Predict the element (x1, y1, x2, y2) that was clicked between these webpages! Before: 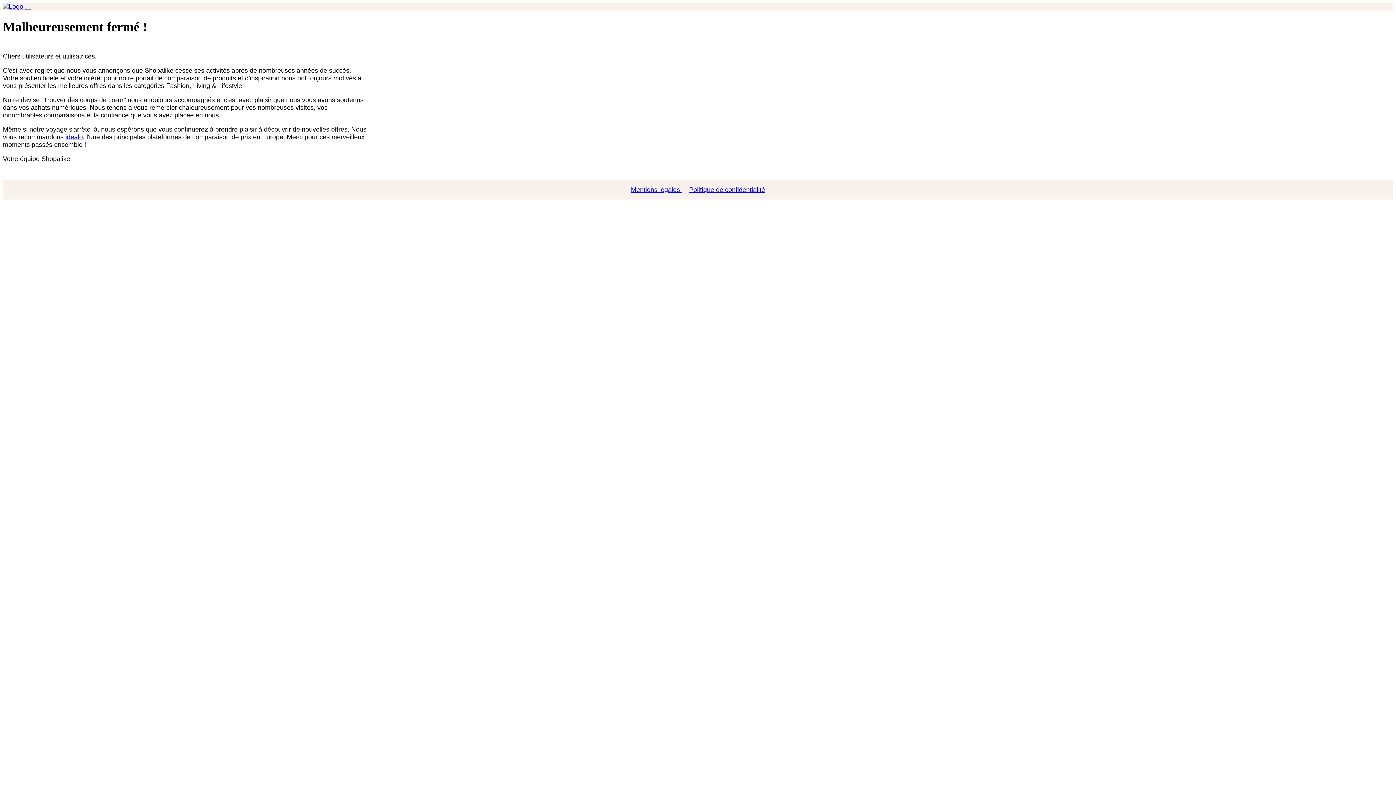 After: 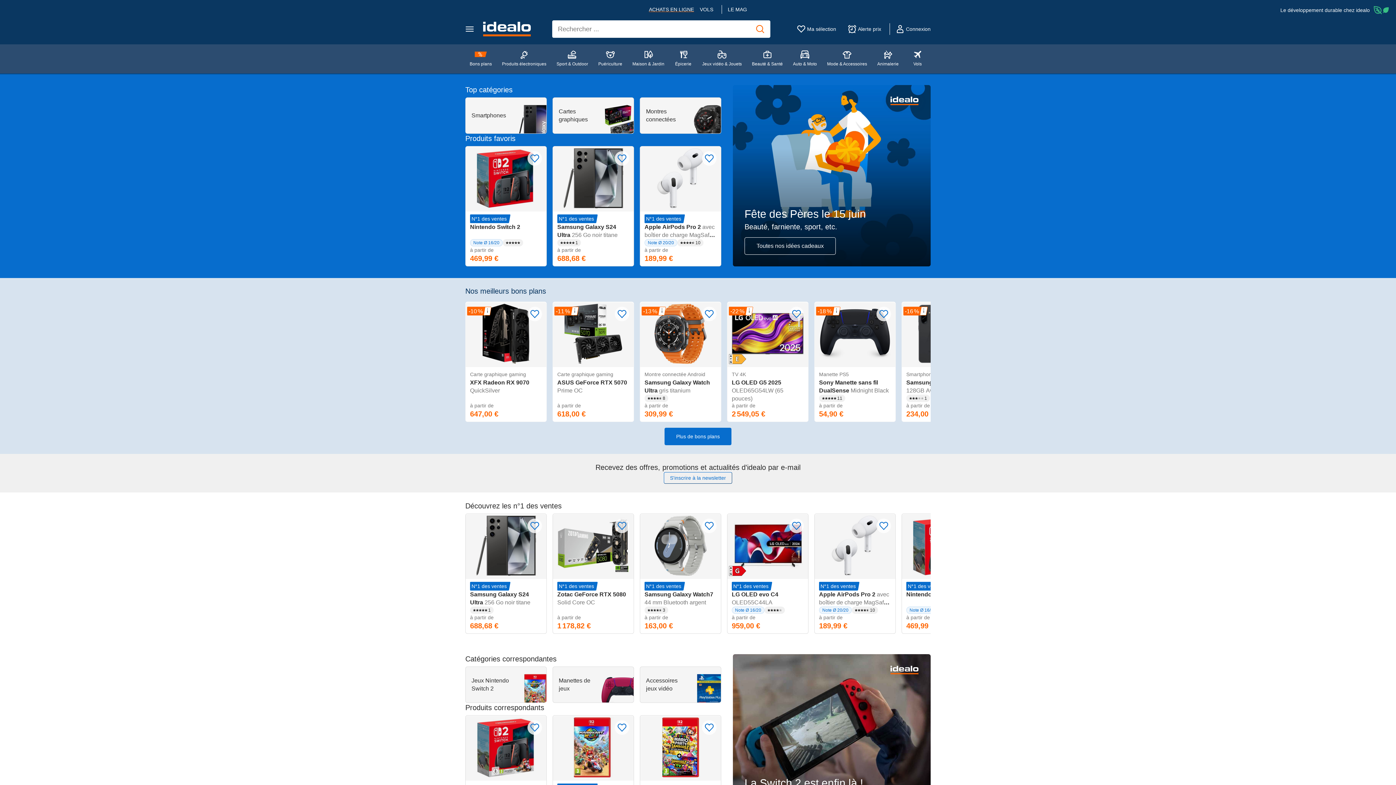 Action: label: idealo bbox: (65, 133, 82, 140)